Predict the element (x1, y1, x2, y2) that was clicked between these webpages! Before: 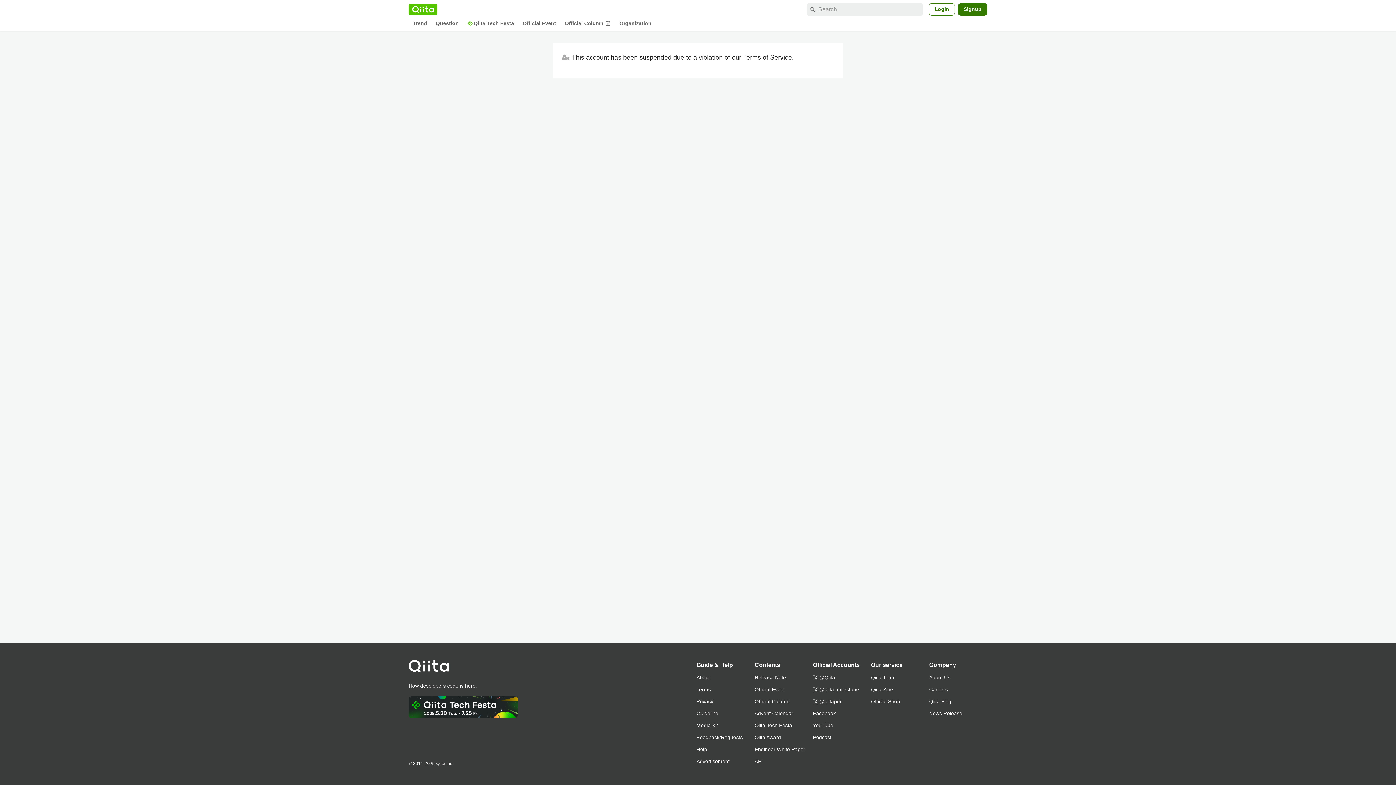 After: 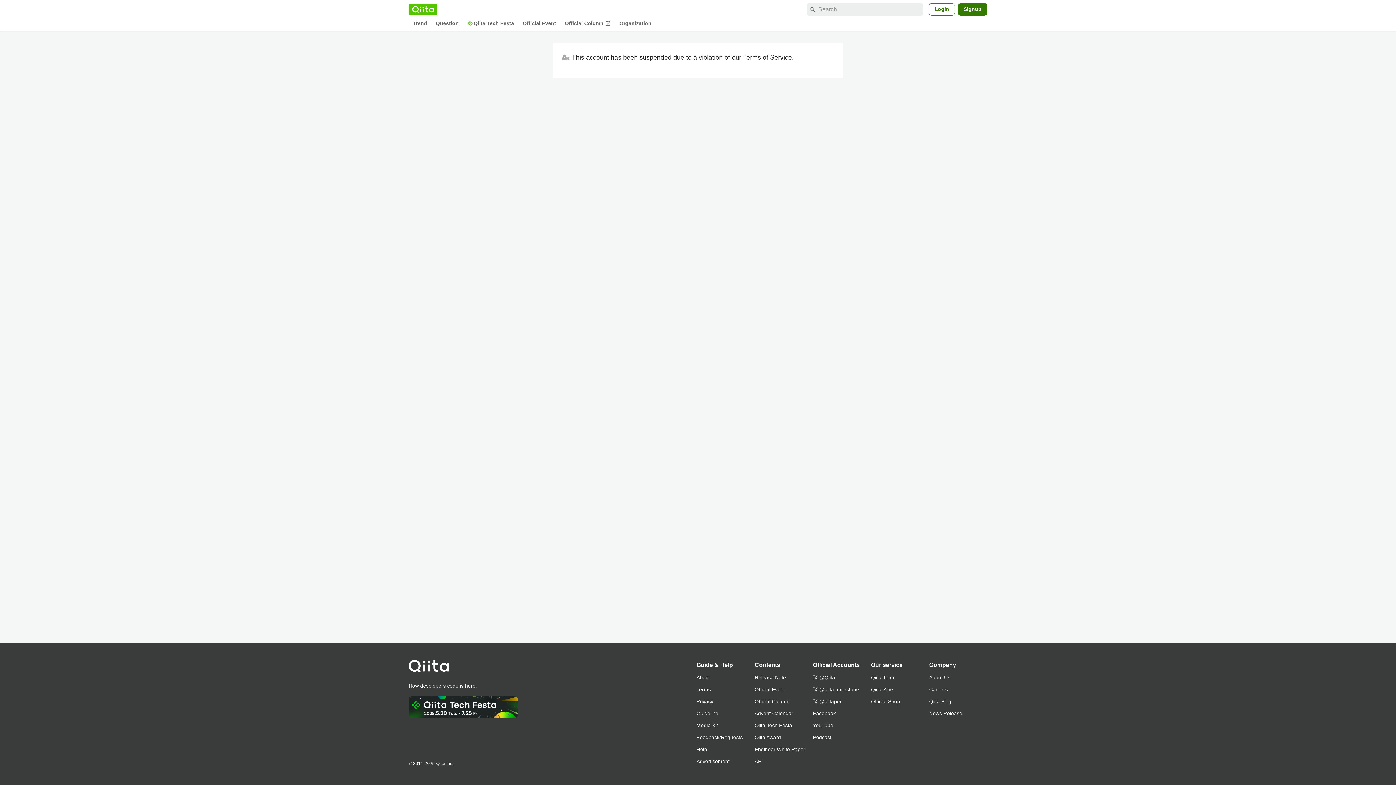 Action: label: Qiita Team bbox: (871, 672, 929, 684)